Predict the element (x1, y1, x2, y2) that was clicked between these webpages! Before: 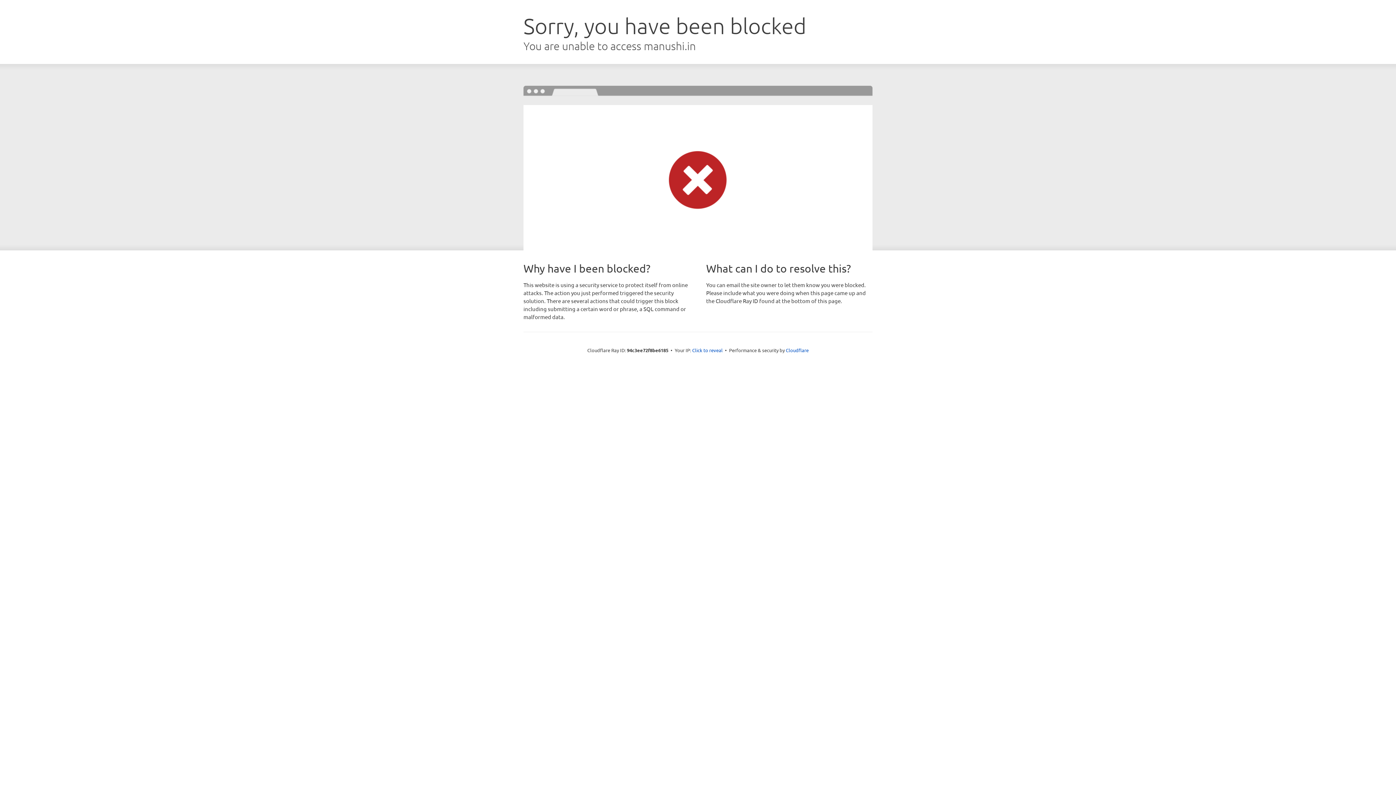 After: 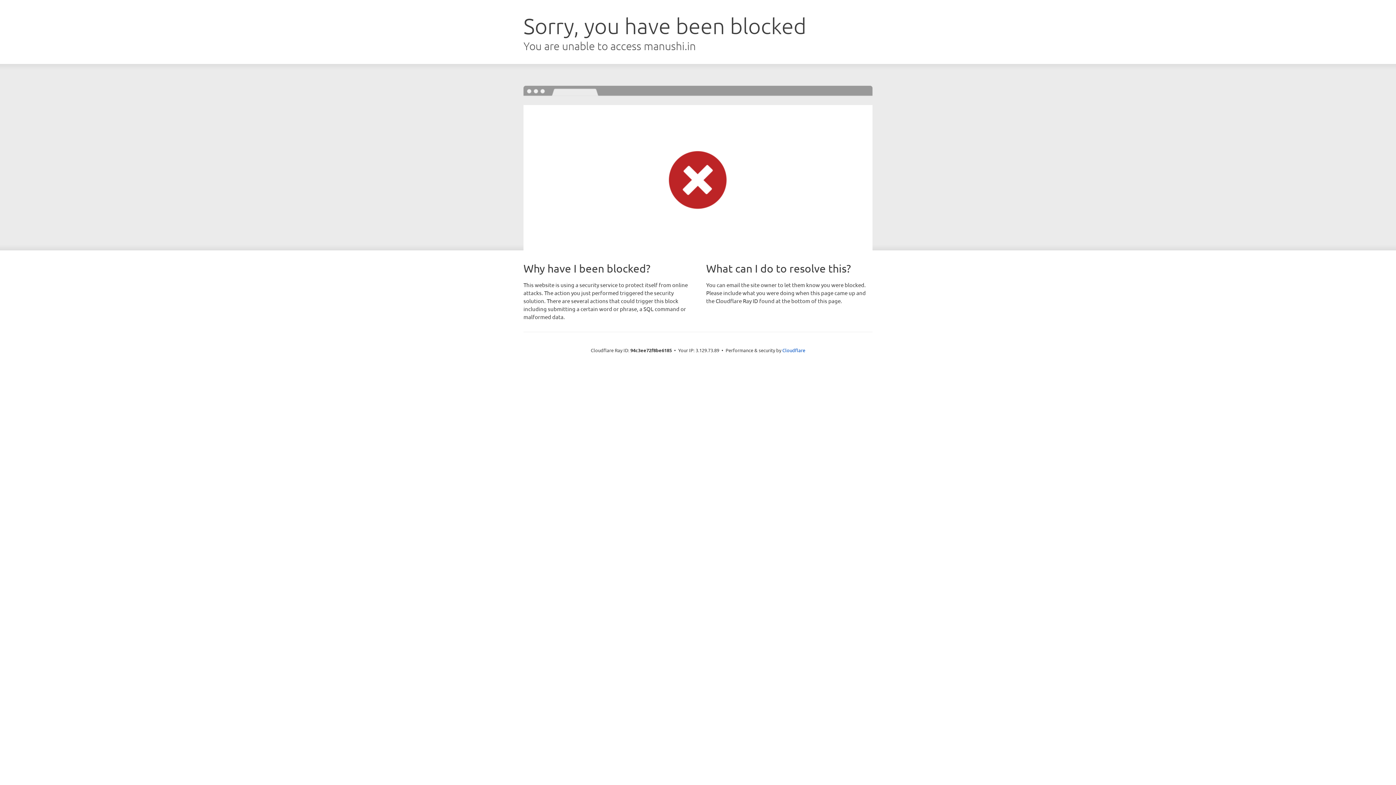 Action: bbox: (692, 346, 722, 353) label: Click to reveal